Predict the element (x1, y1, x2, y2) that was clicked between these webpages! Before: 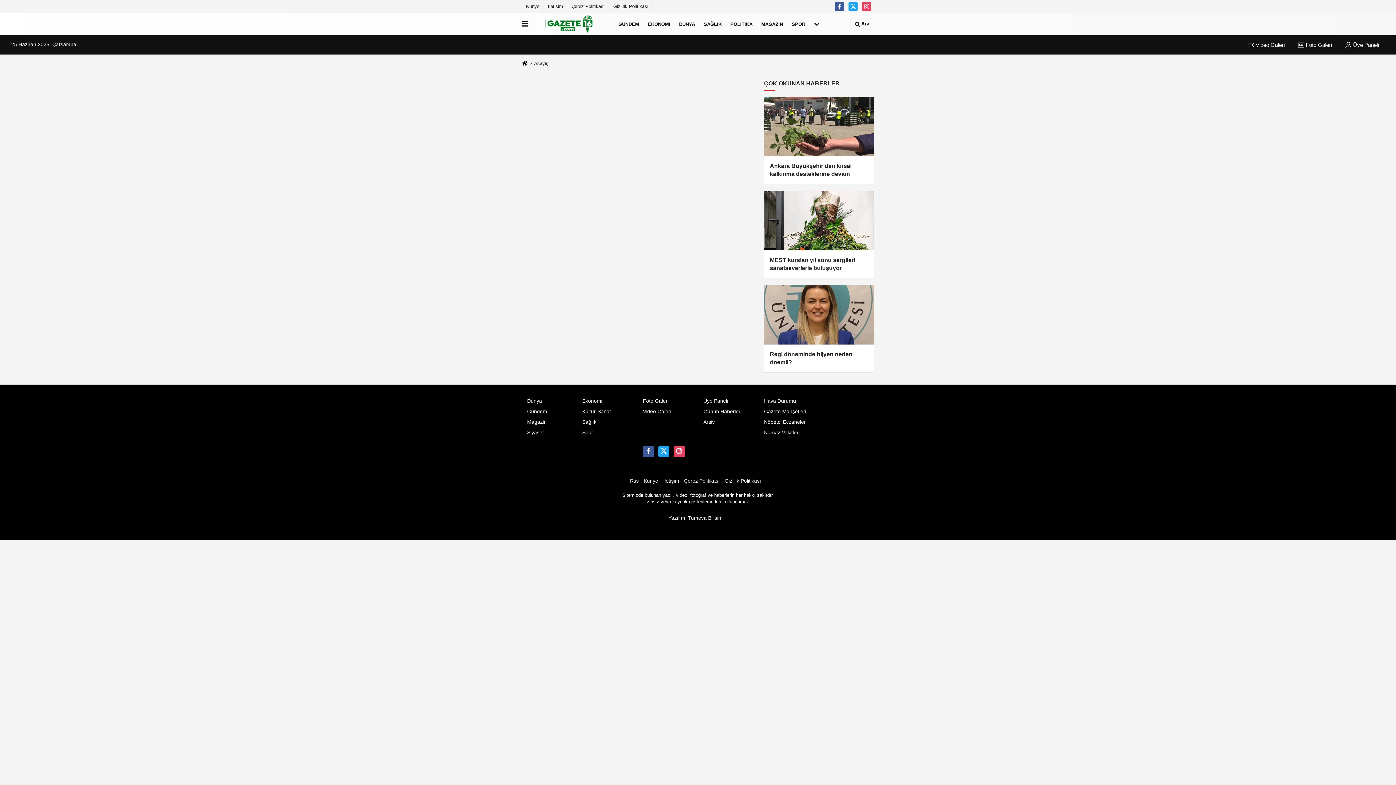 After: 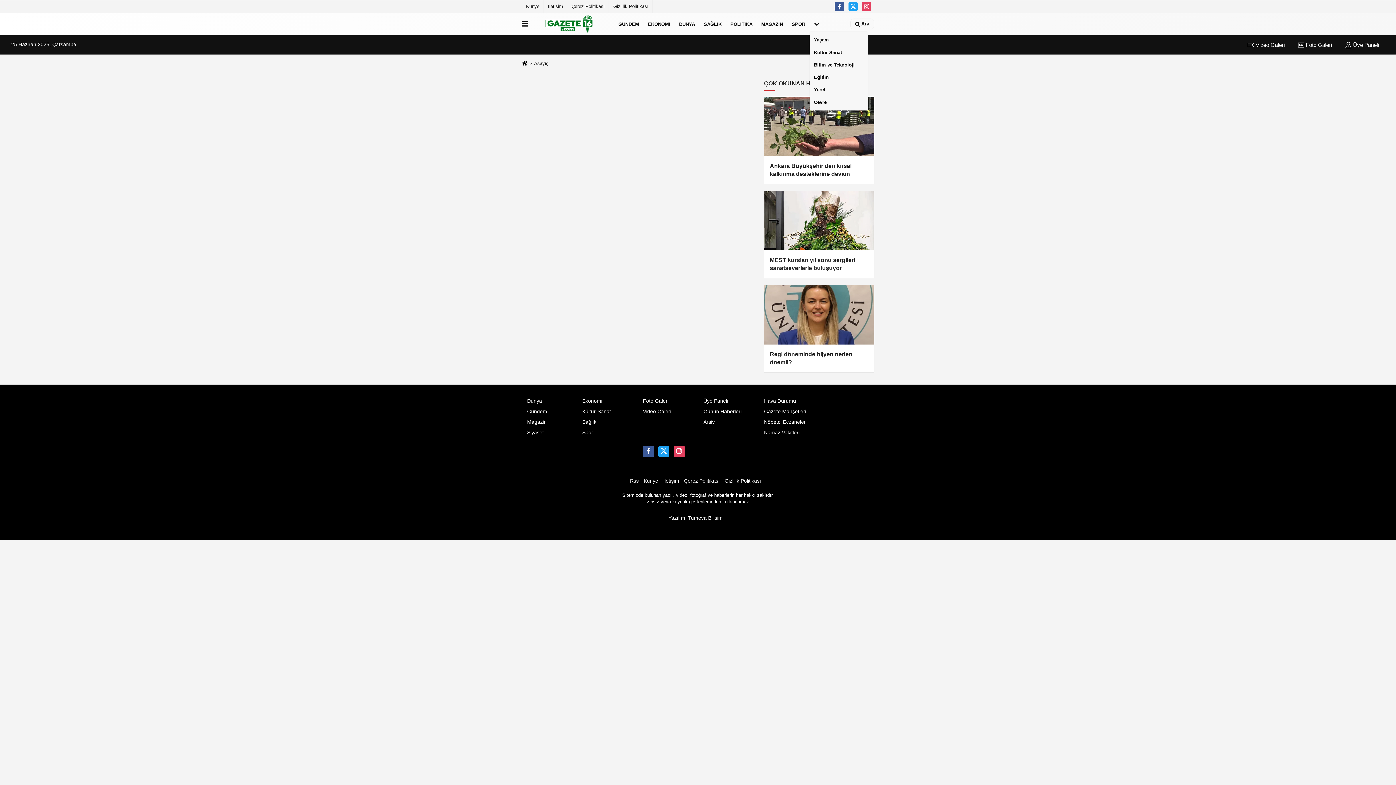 Action: bbox: (809, 14, 824, 33)